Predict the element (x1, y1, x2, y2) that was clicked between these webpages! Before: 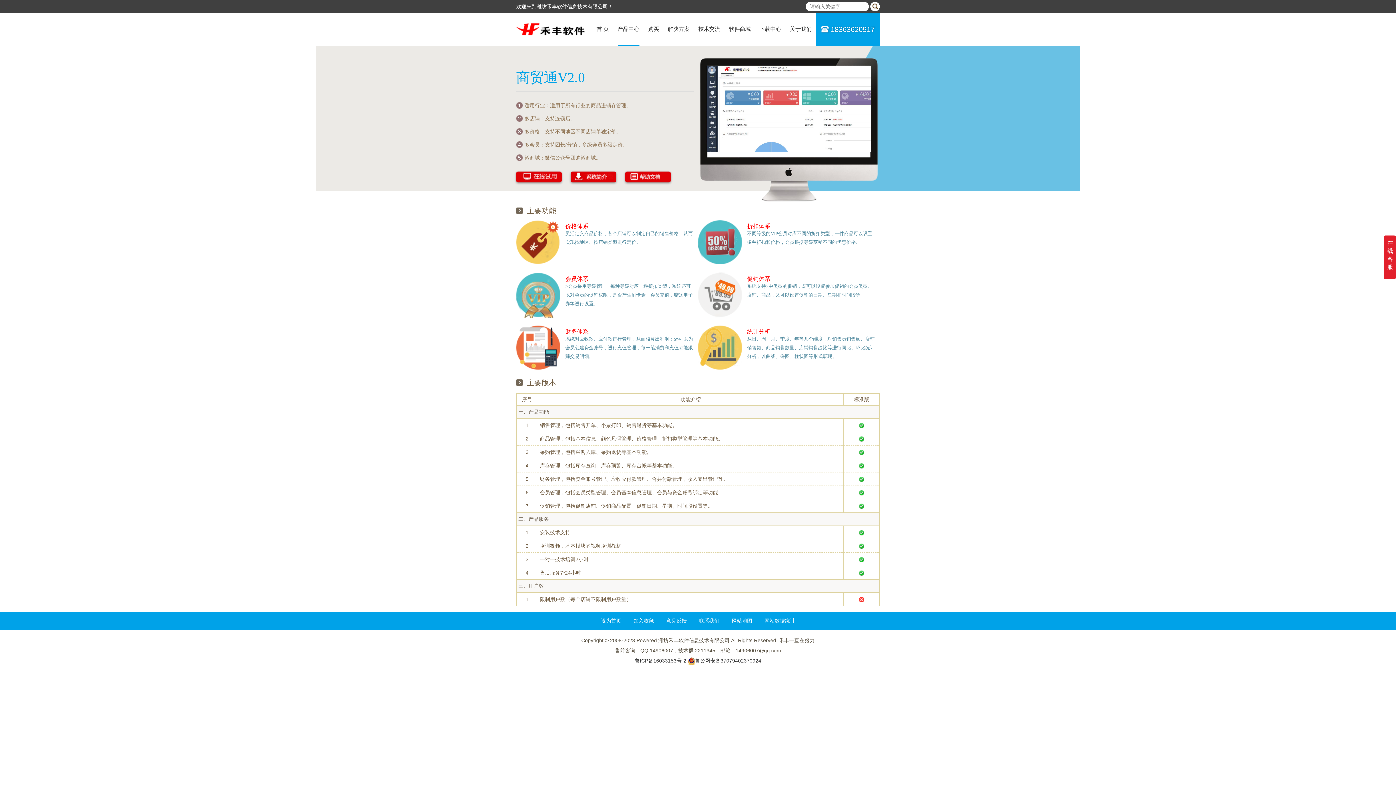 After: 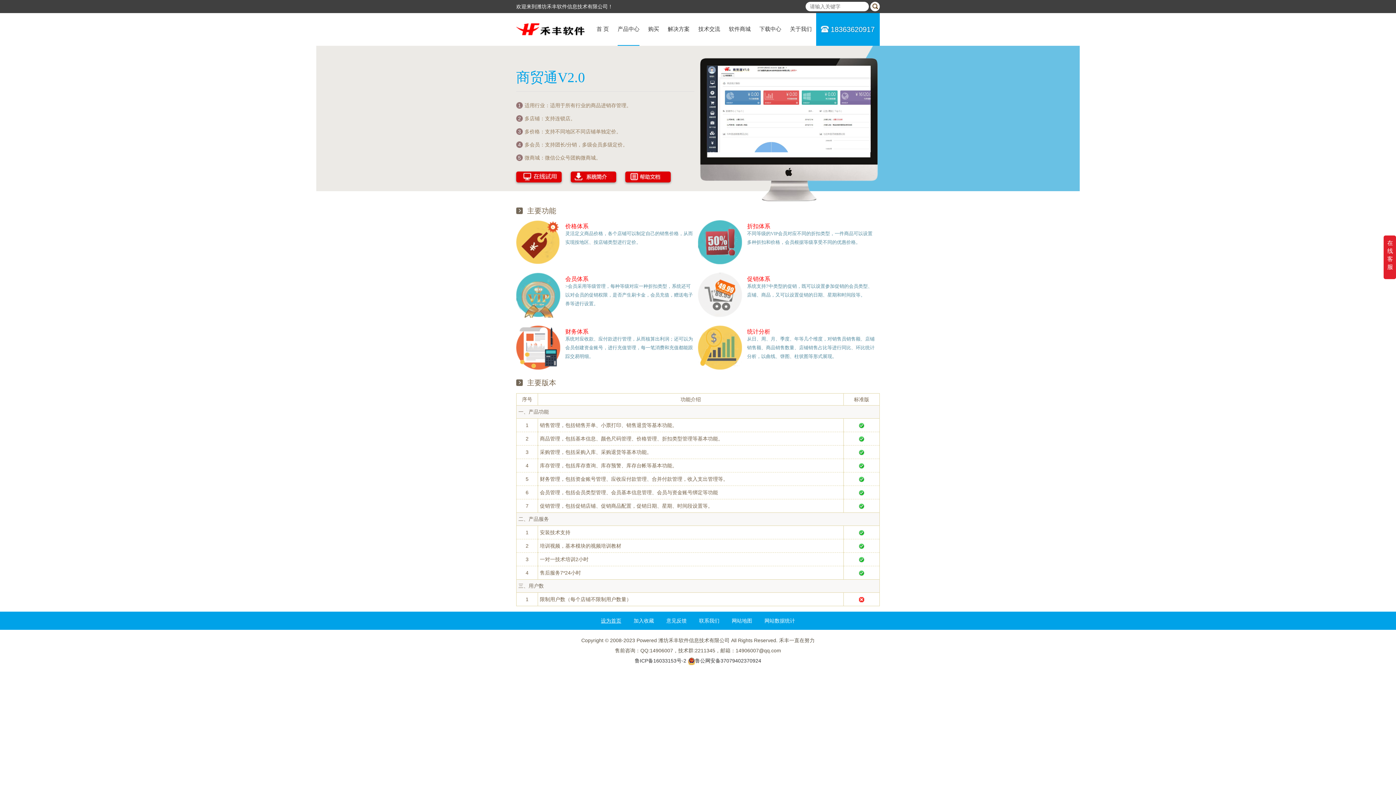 Action: bbox: (601, 618, 621, 624) label: 设为首页